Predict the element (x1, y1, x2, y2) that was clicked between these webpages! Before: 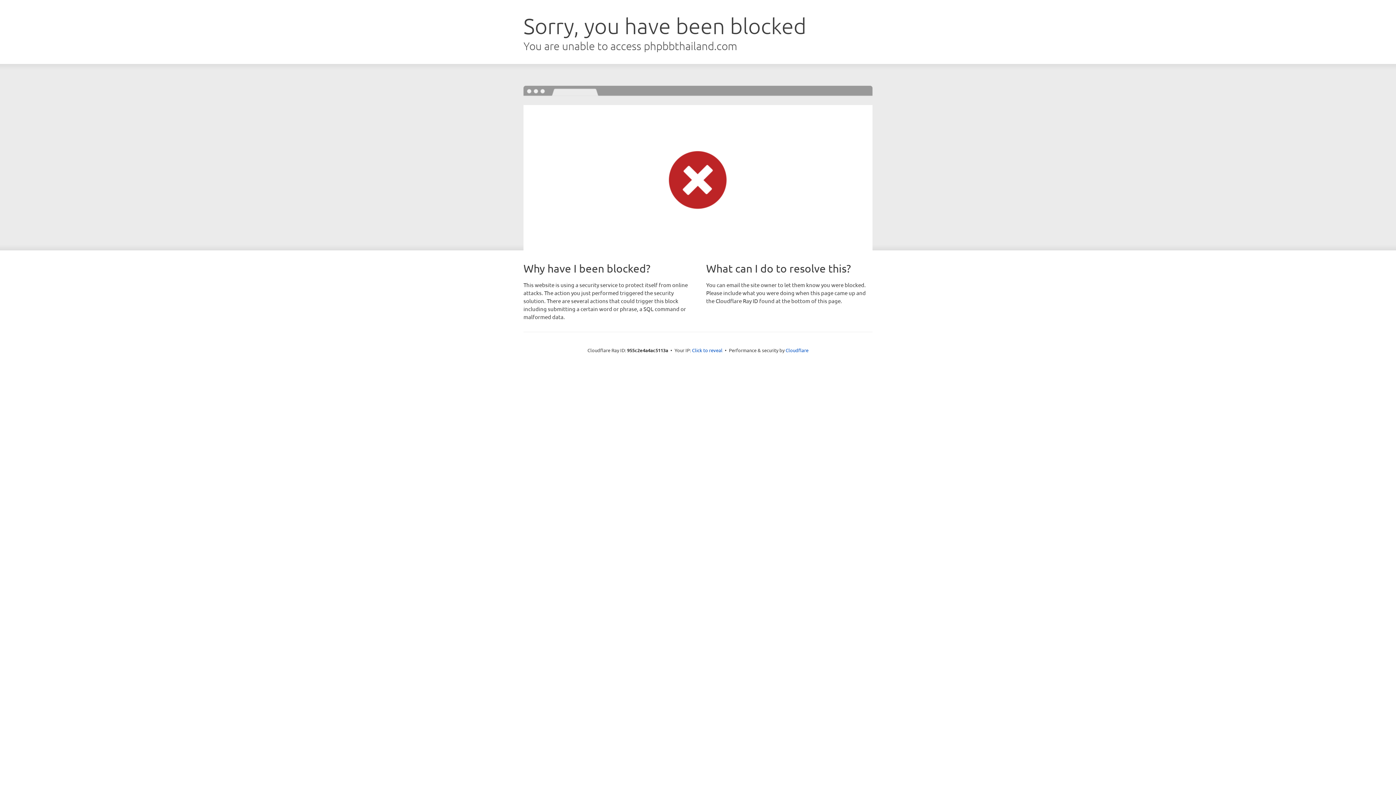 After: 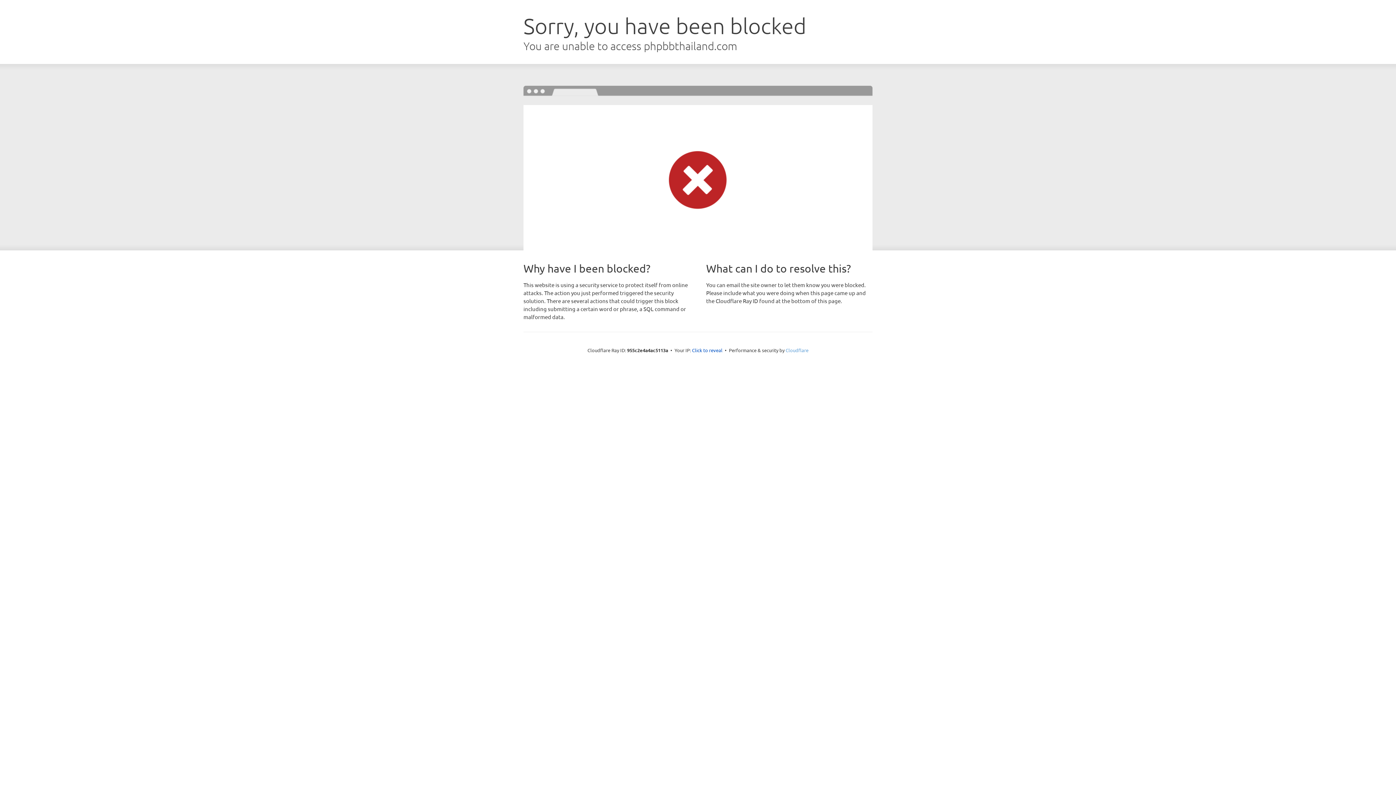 Action: bbox: (785, 347, 808, 353) label: Cloudflare